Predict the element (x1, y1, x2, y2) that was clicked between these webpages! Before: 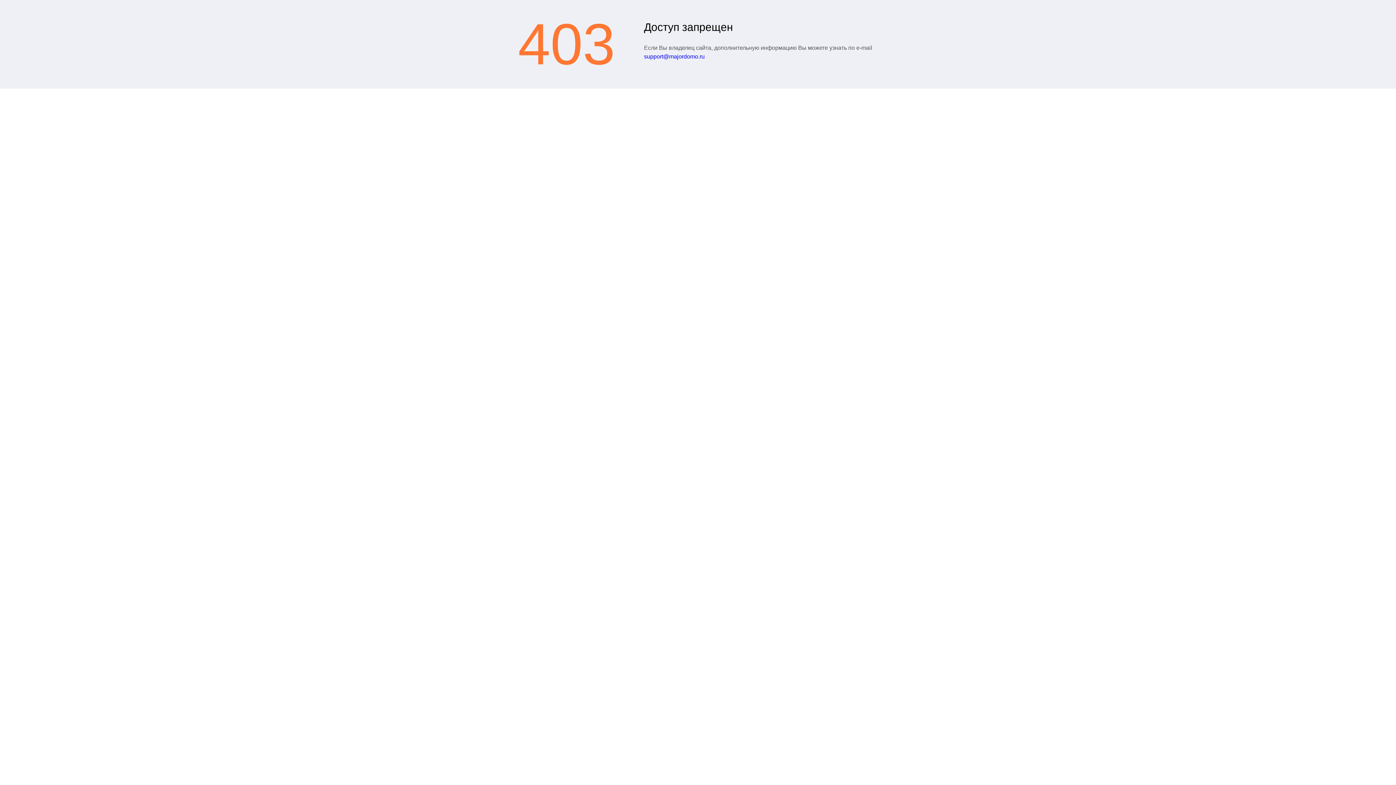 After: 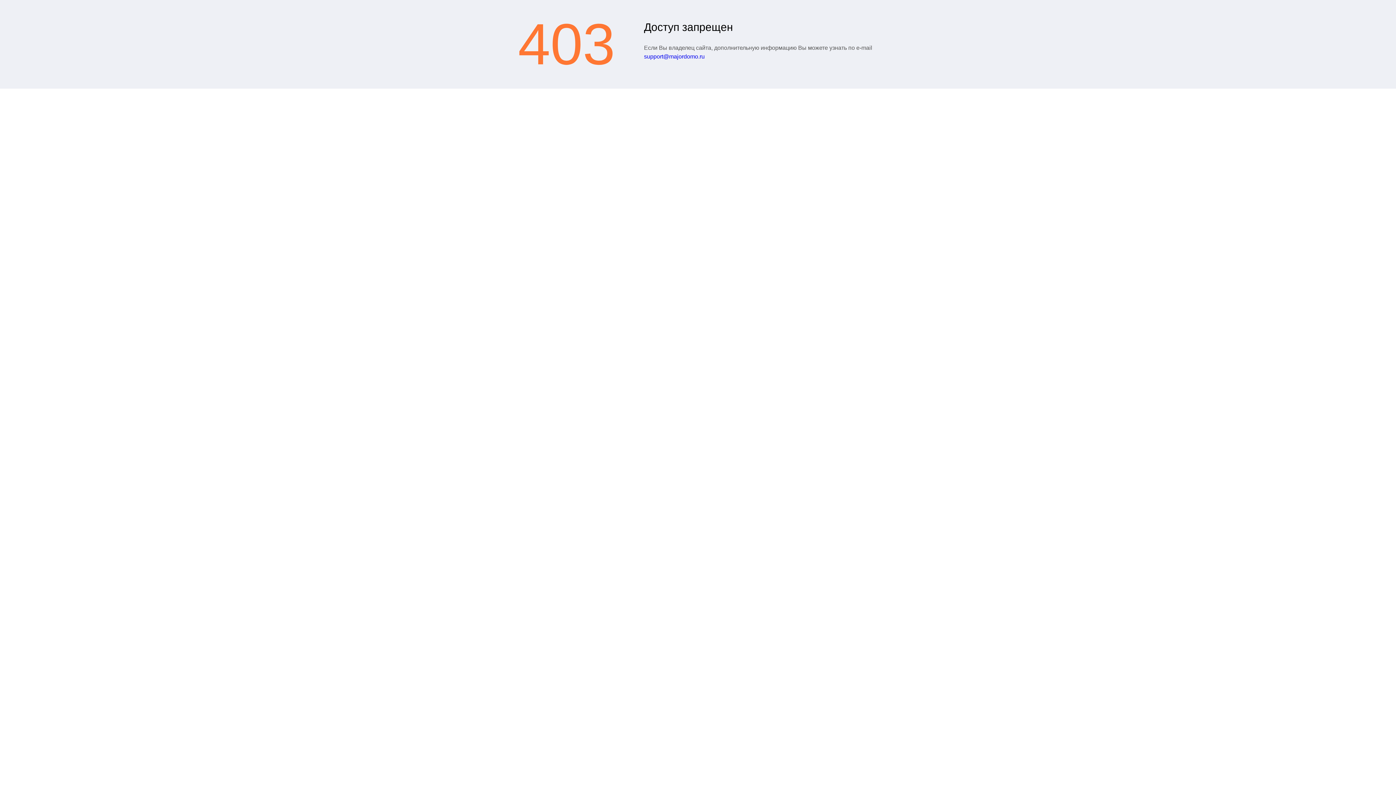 Action: label: support@majordomo.ru bbox: (644, 53, 704, 59)